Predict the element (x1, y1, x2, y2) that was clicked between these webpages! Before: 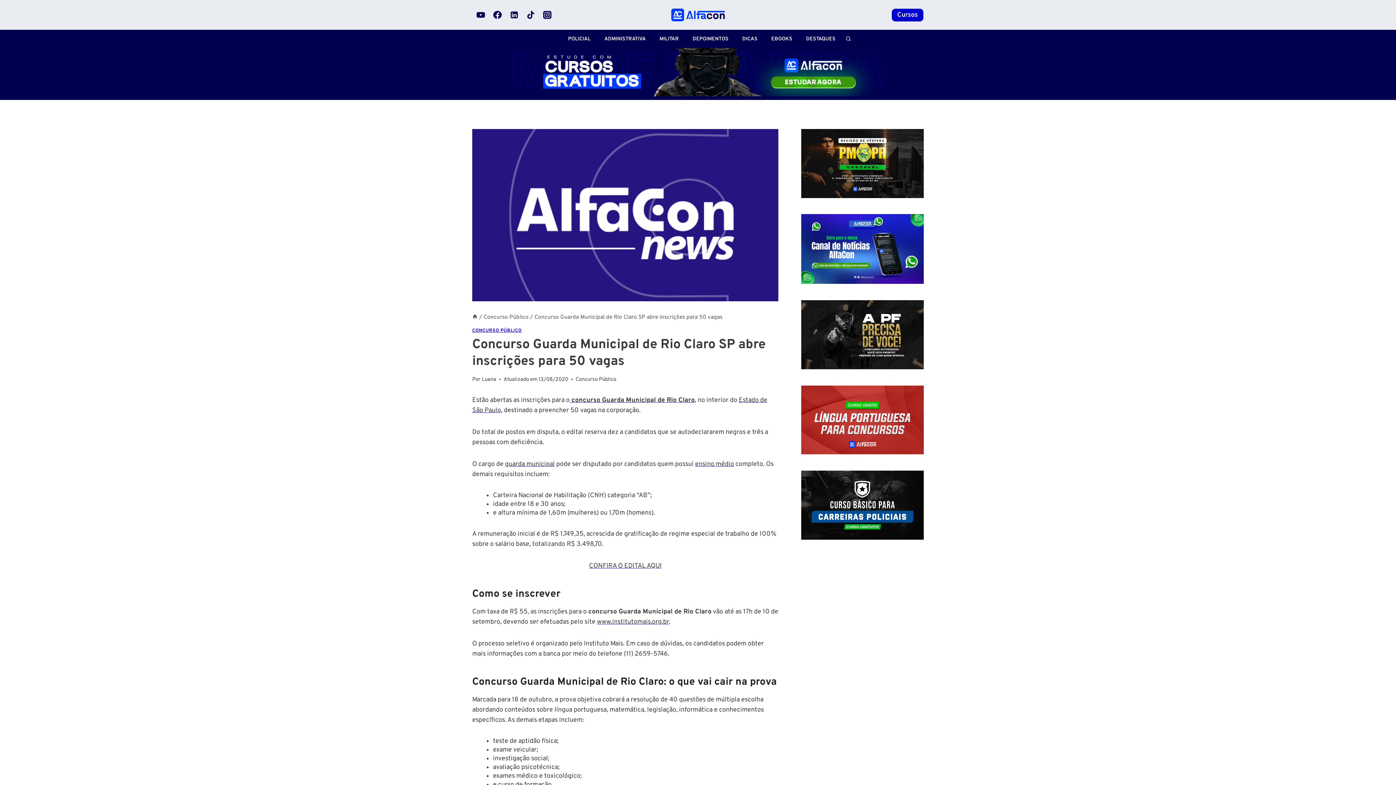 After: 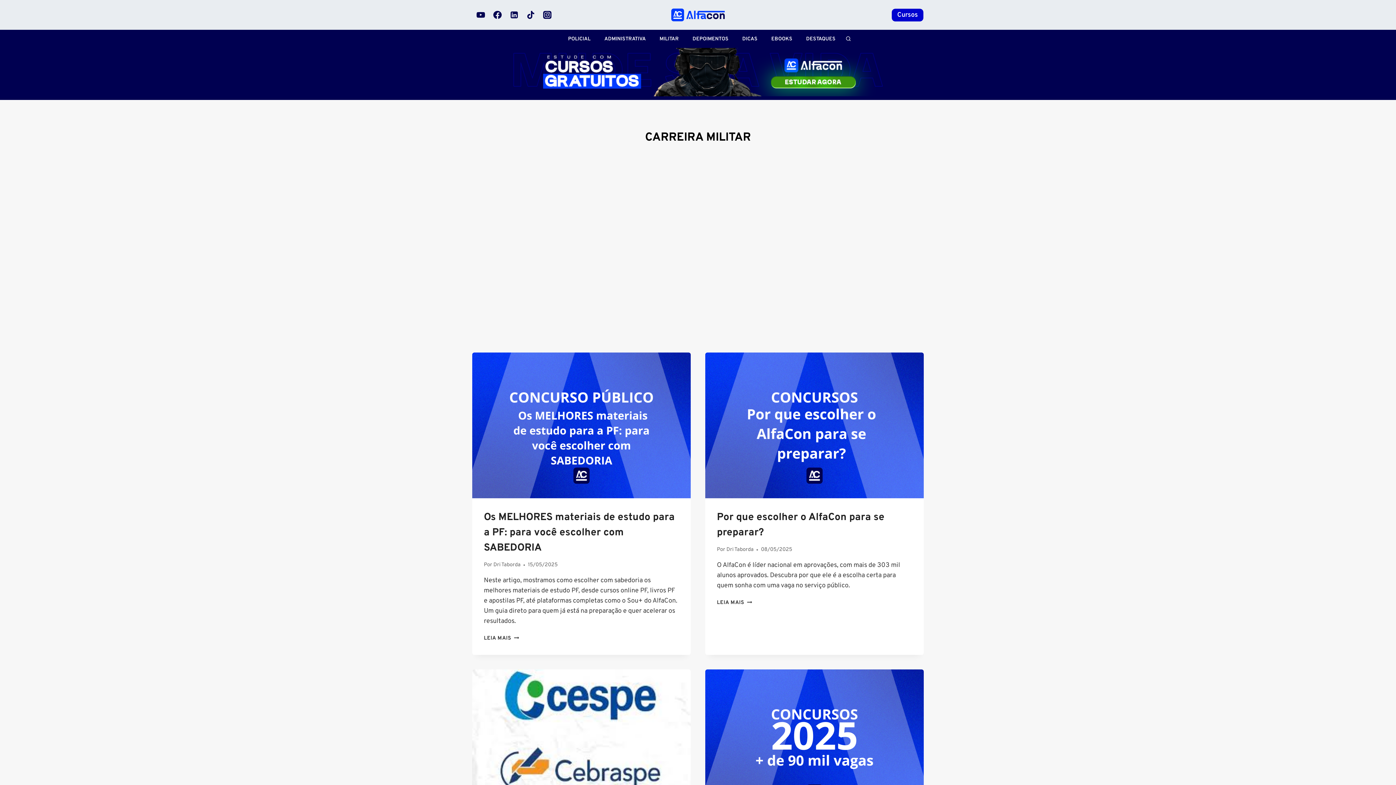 Action: label: MILITAR bbox: (656, 33, 682, 44)